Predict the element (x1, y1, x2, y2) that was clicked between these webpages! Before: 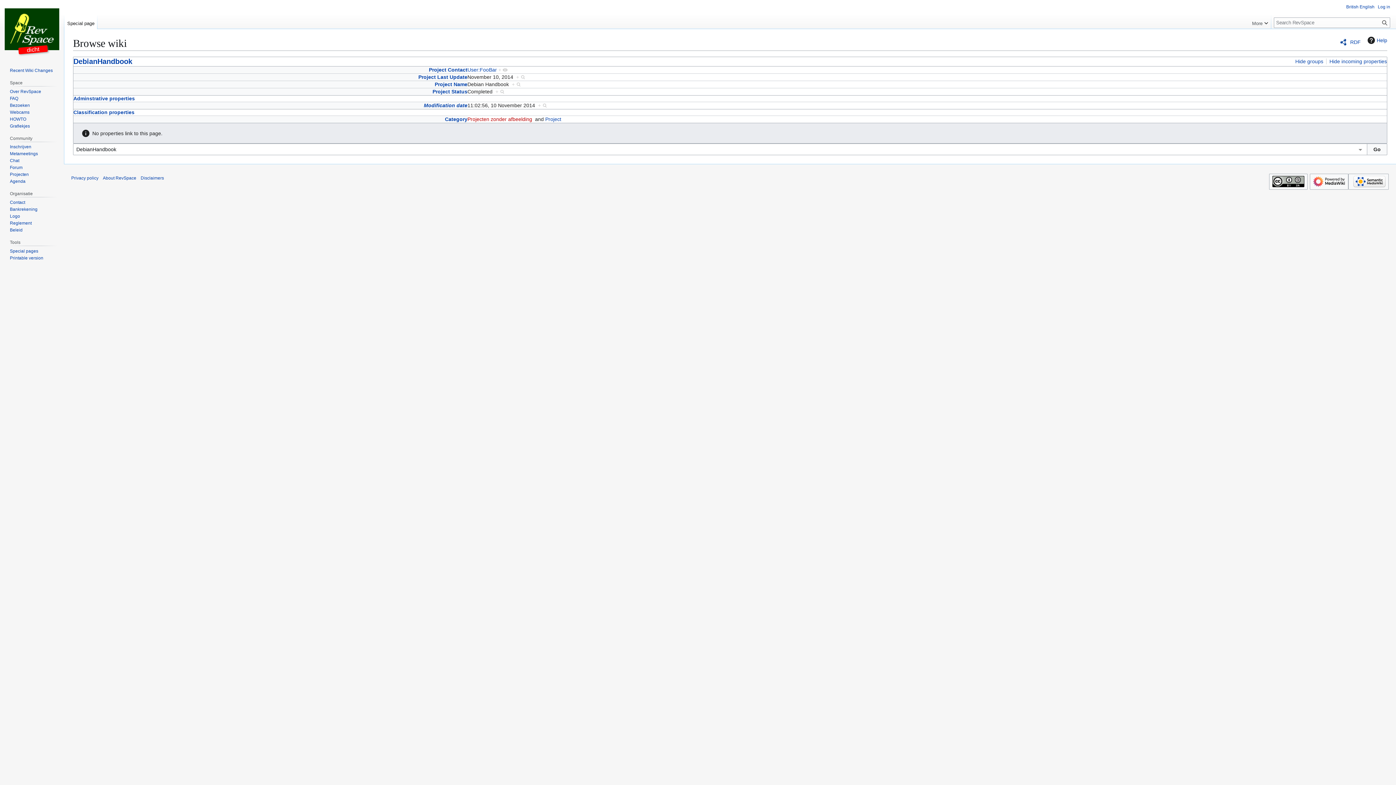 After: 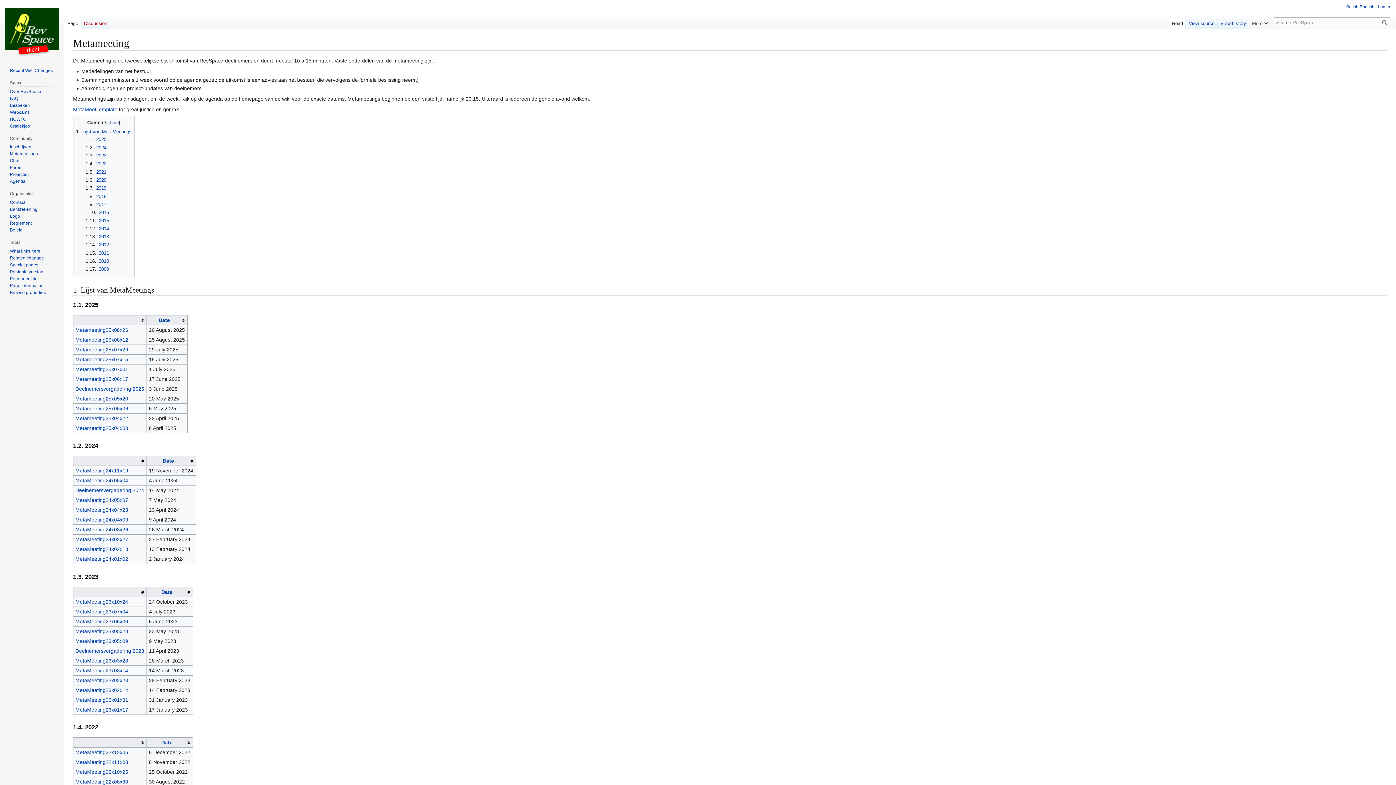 Action: bbox: (9, 151, 37, 156) label: Metameetings